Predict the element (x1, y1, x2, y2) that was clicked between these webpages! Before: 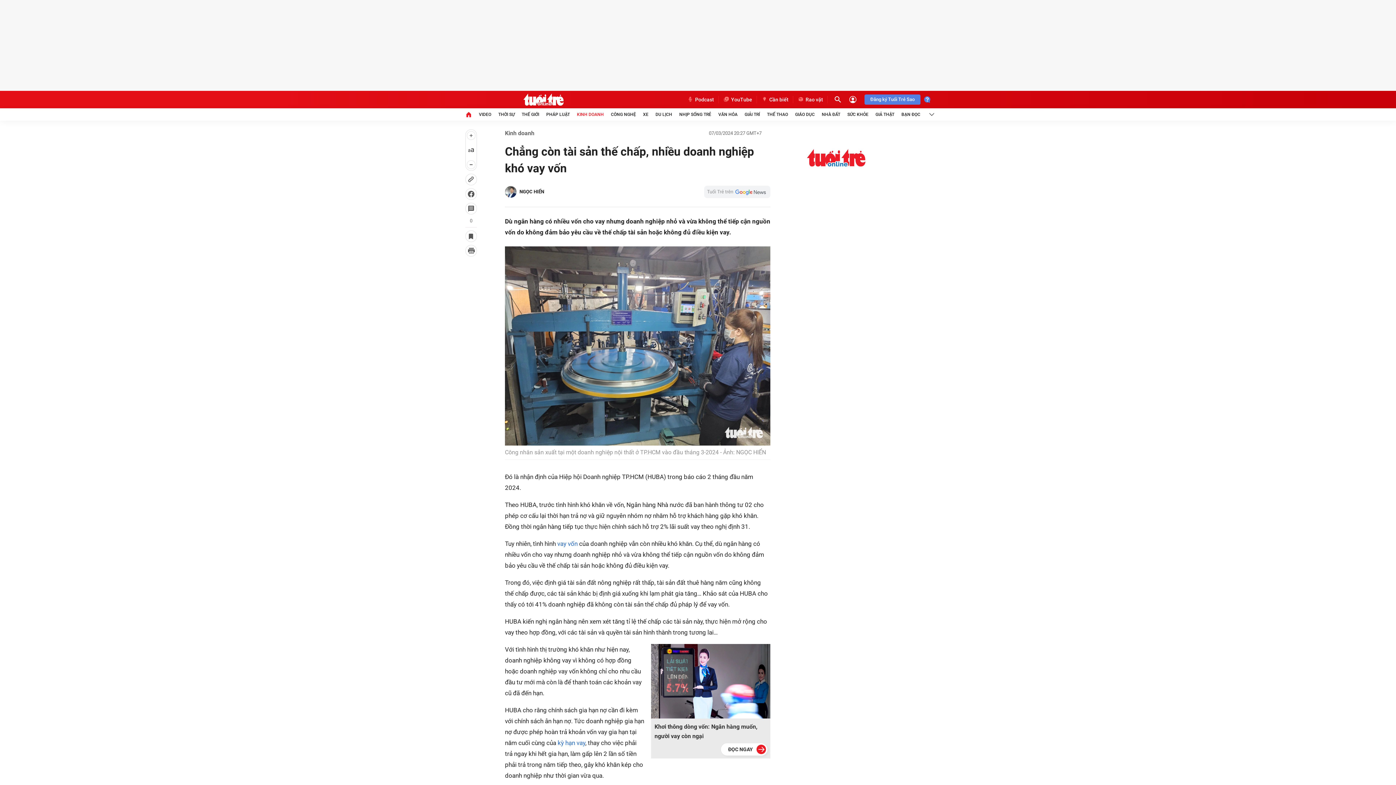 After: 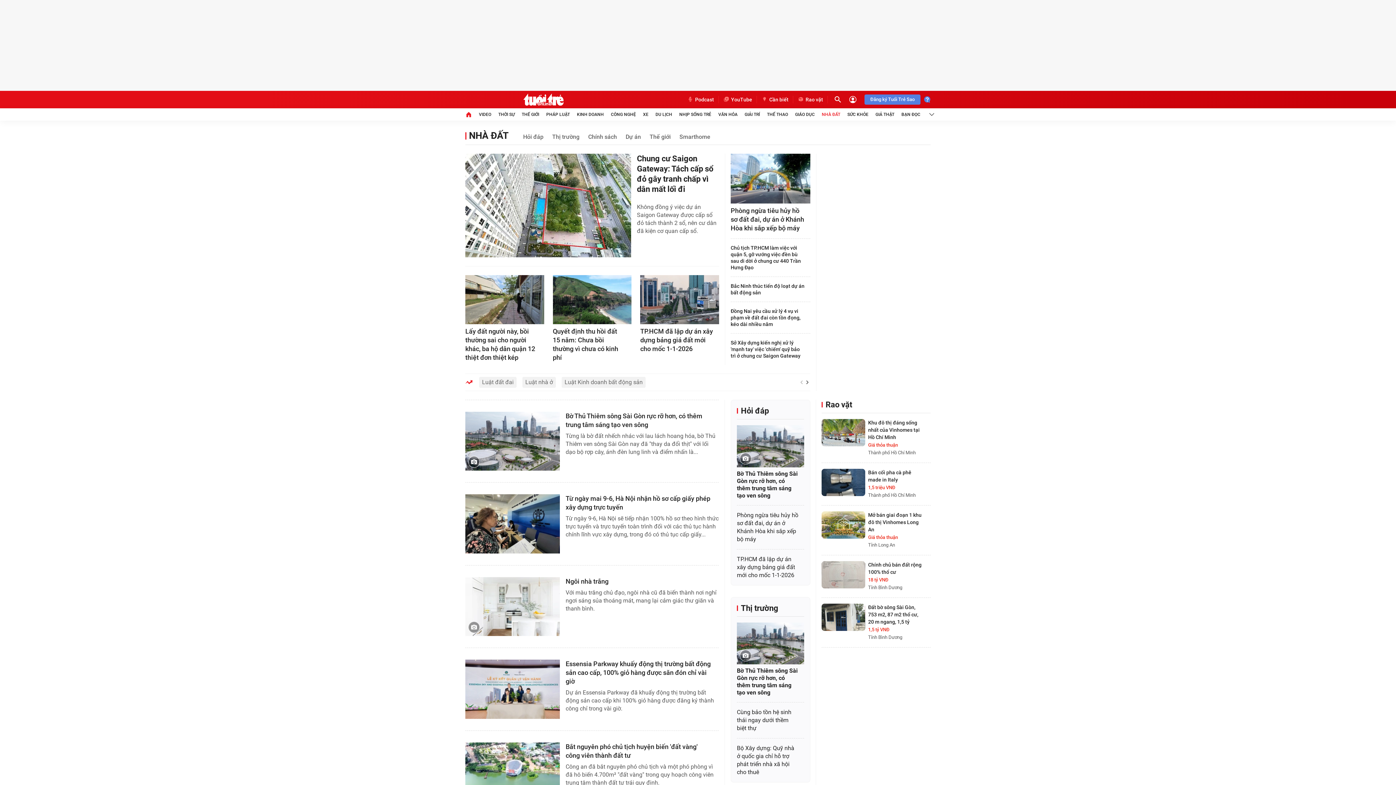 Action: label: NHÀ ĐẤT bbox: (821, 108, 840, 120)